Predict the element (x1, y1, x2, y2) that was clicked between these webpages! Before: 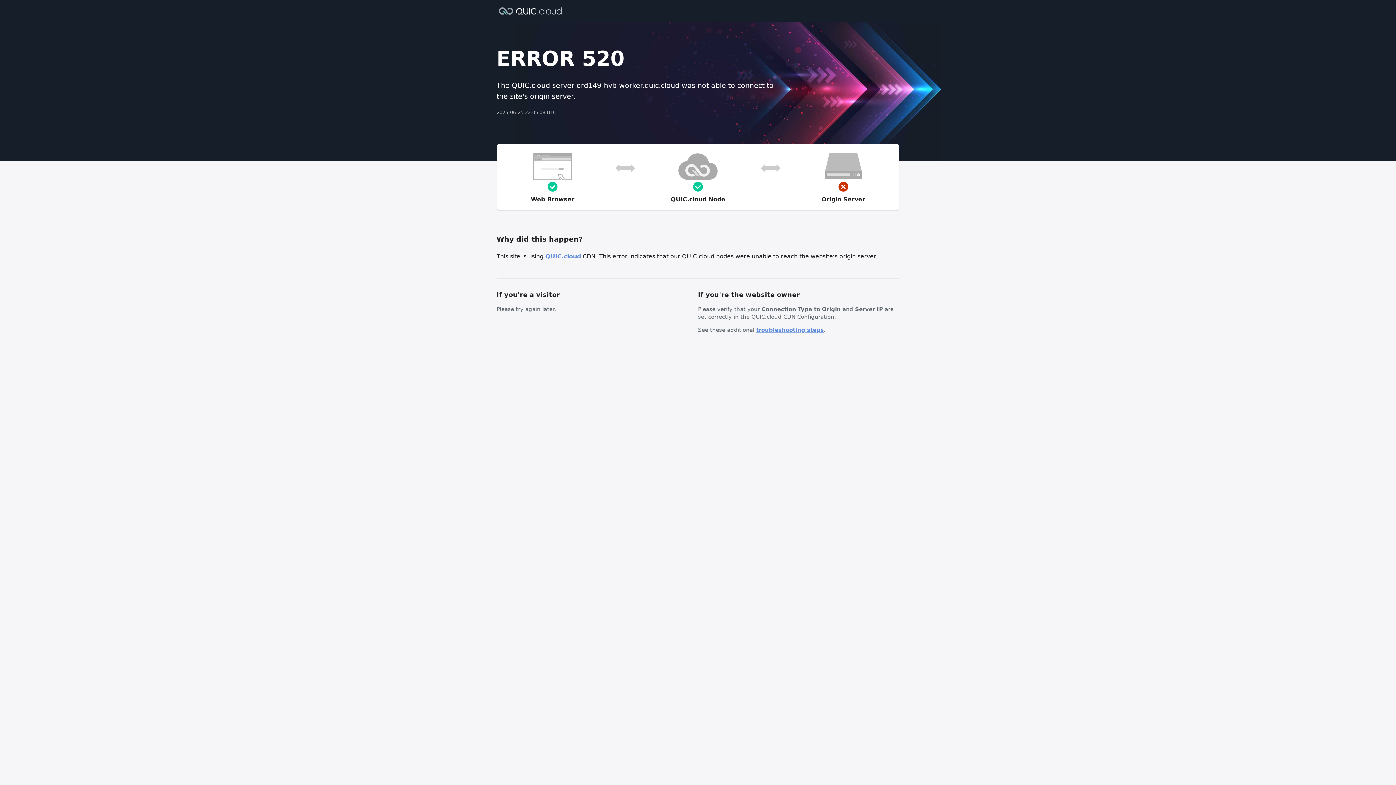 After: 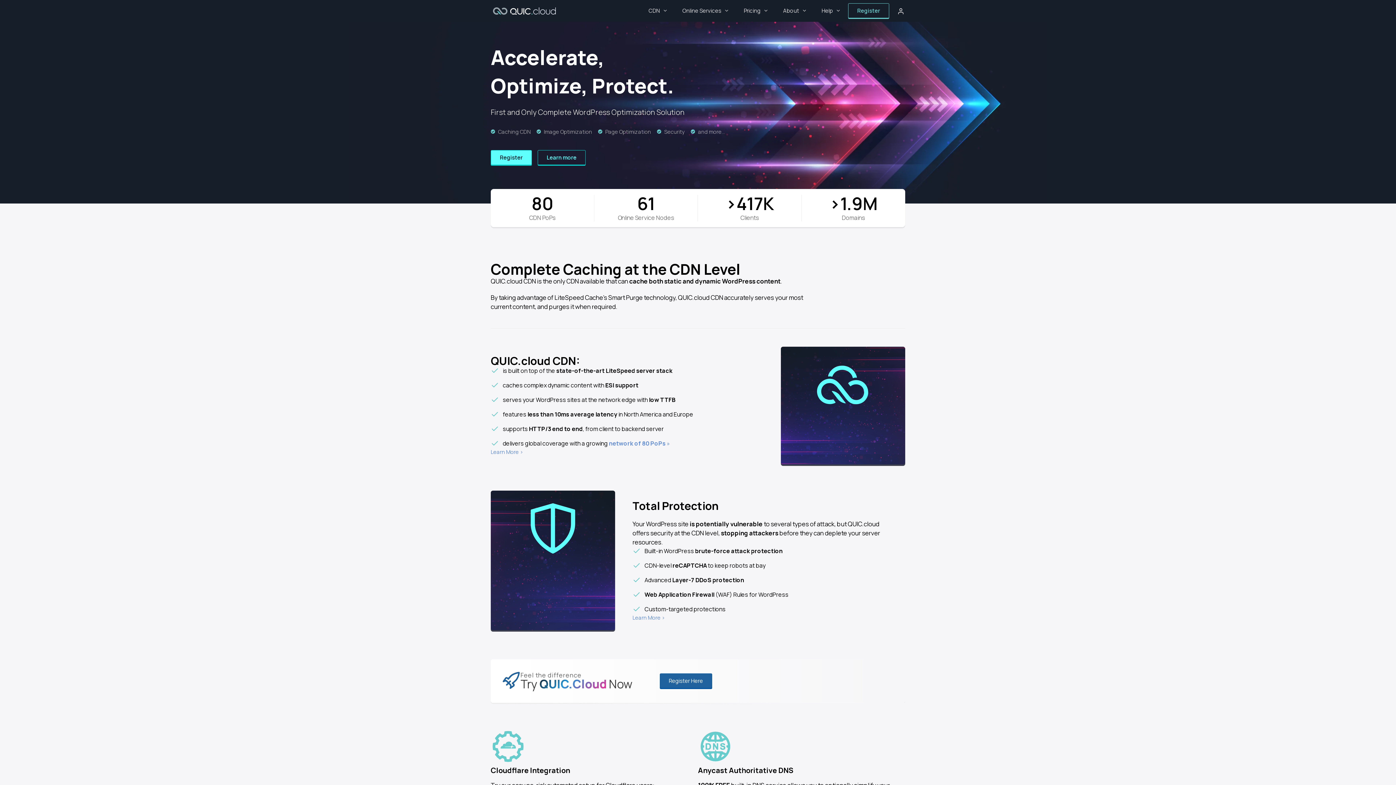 Action: bbox: (545, 253, 581, 260) label: QUIC.cloud